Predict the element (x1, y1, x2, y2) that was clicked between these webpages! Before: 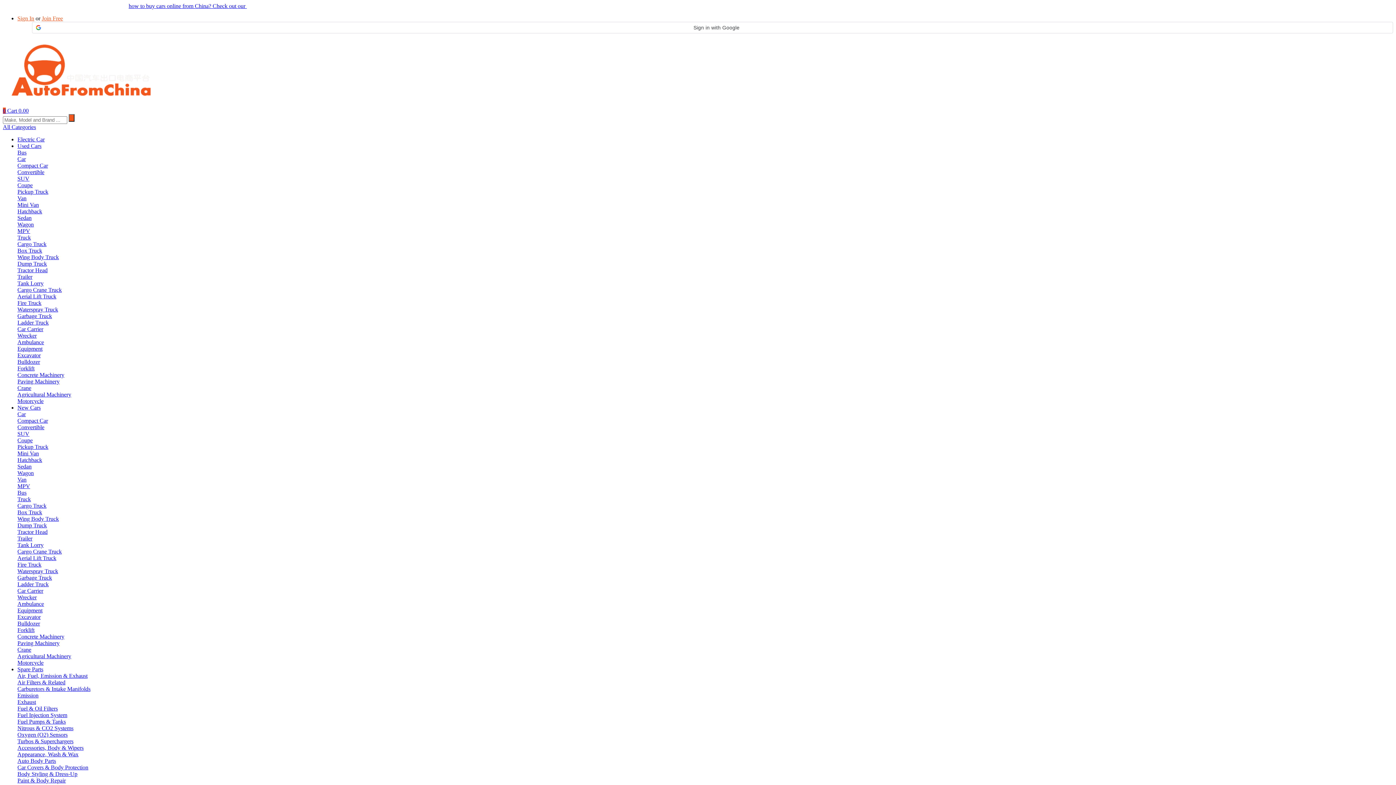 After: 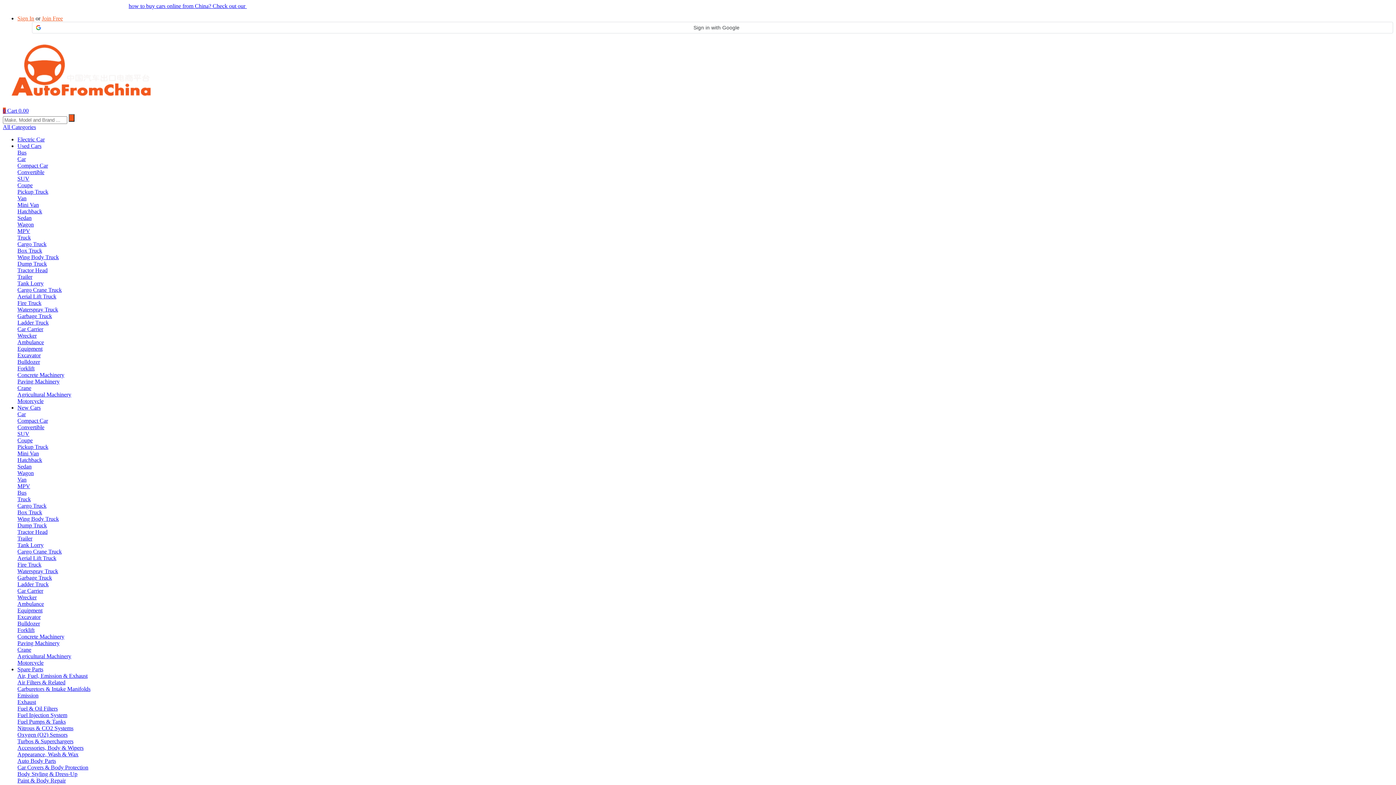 Action: bbox: (17, 339, 44, 345) label: Ambulance